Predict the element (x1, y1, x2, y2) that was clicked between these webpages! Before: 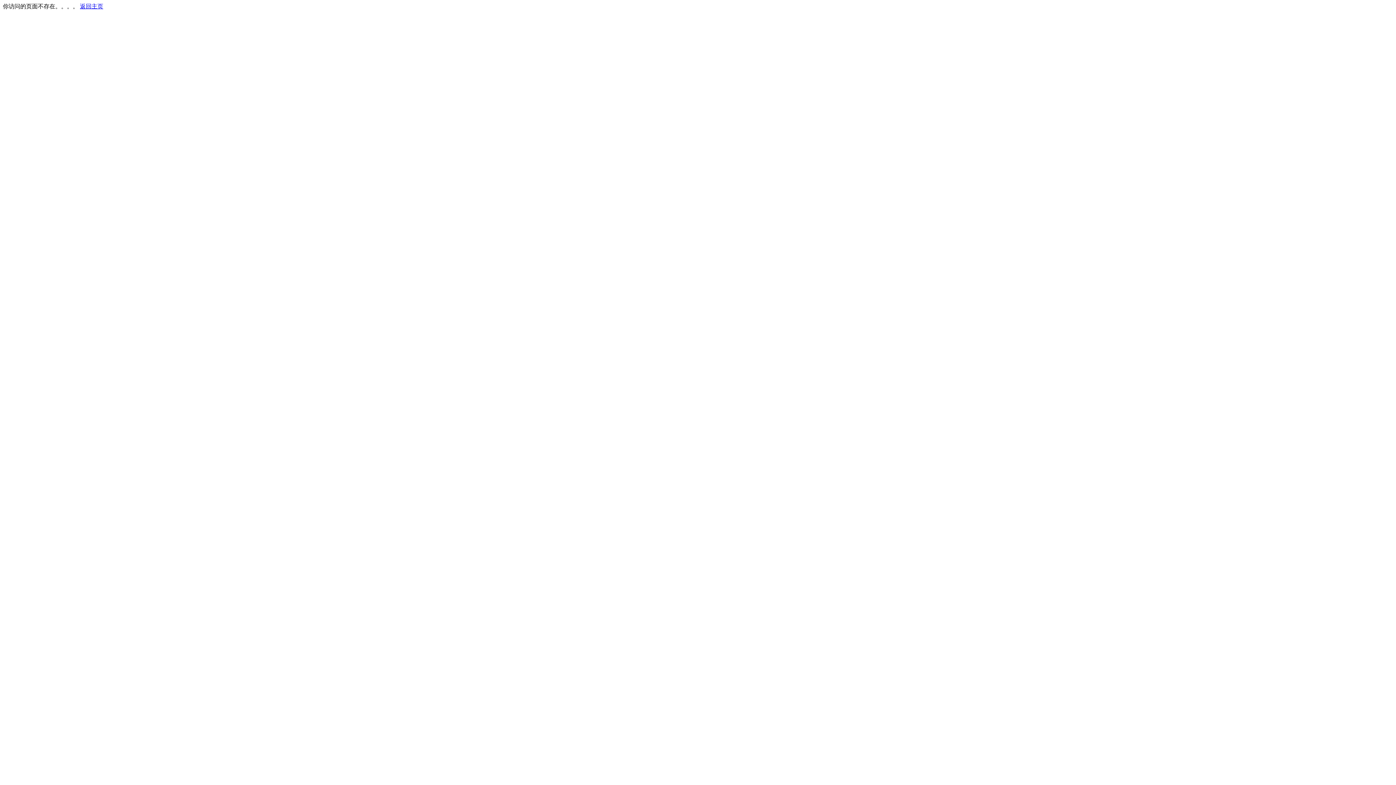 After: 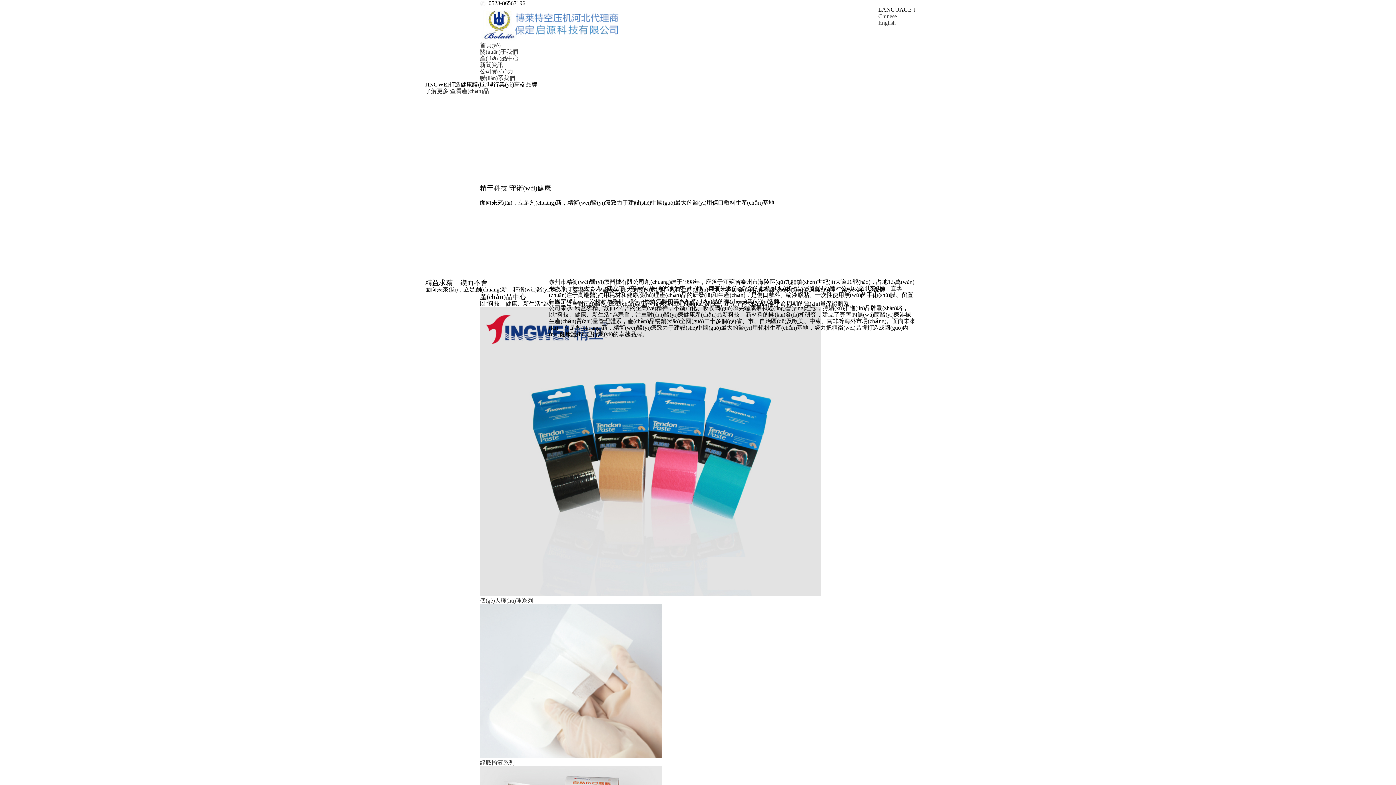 Action: bbox: (80, 3, 103, 9) label: 返回主页